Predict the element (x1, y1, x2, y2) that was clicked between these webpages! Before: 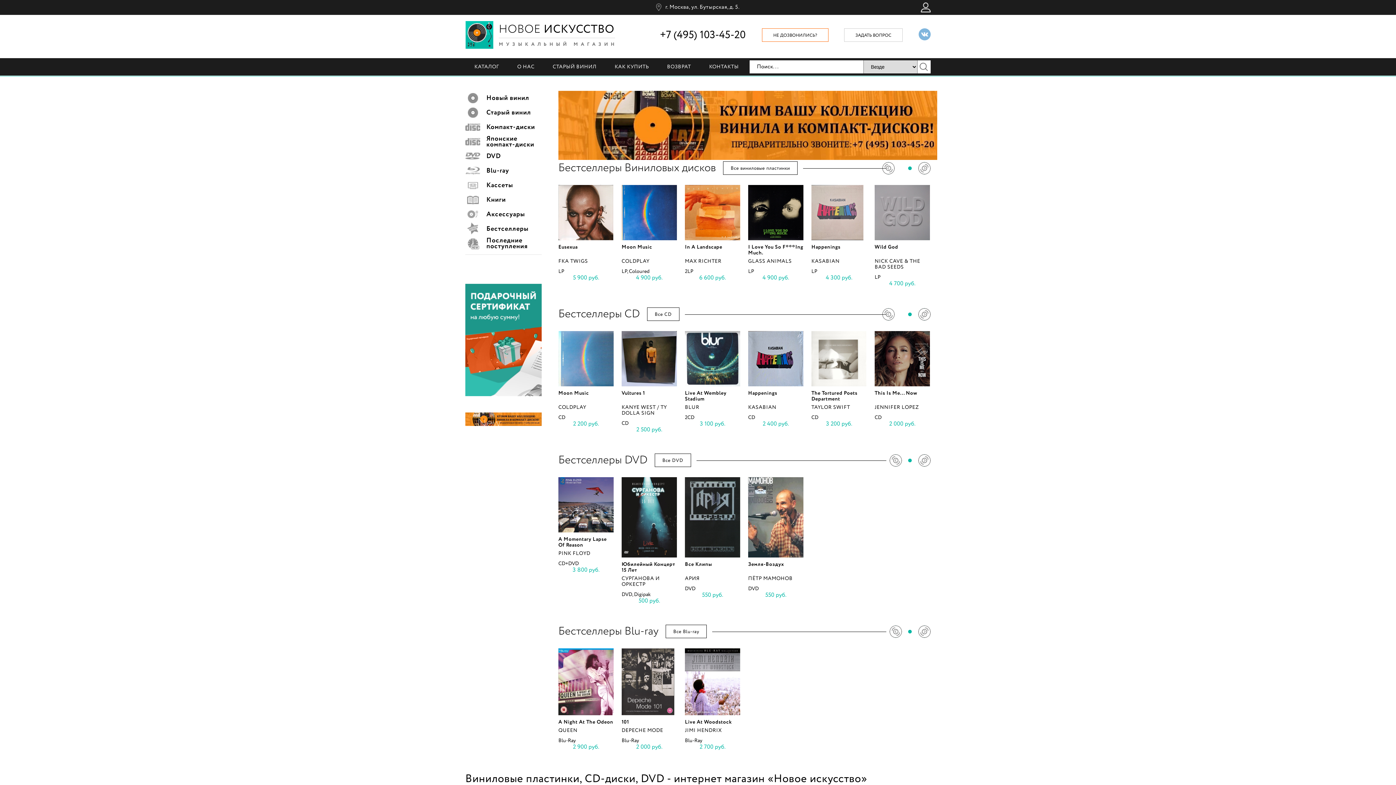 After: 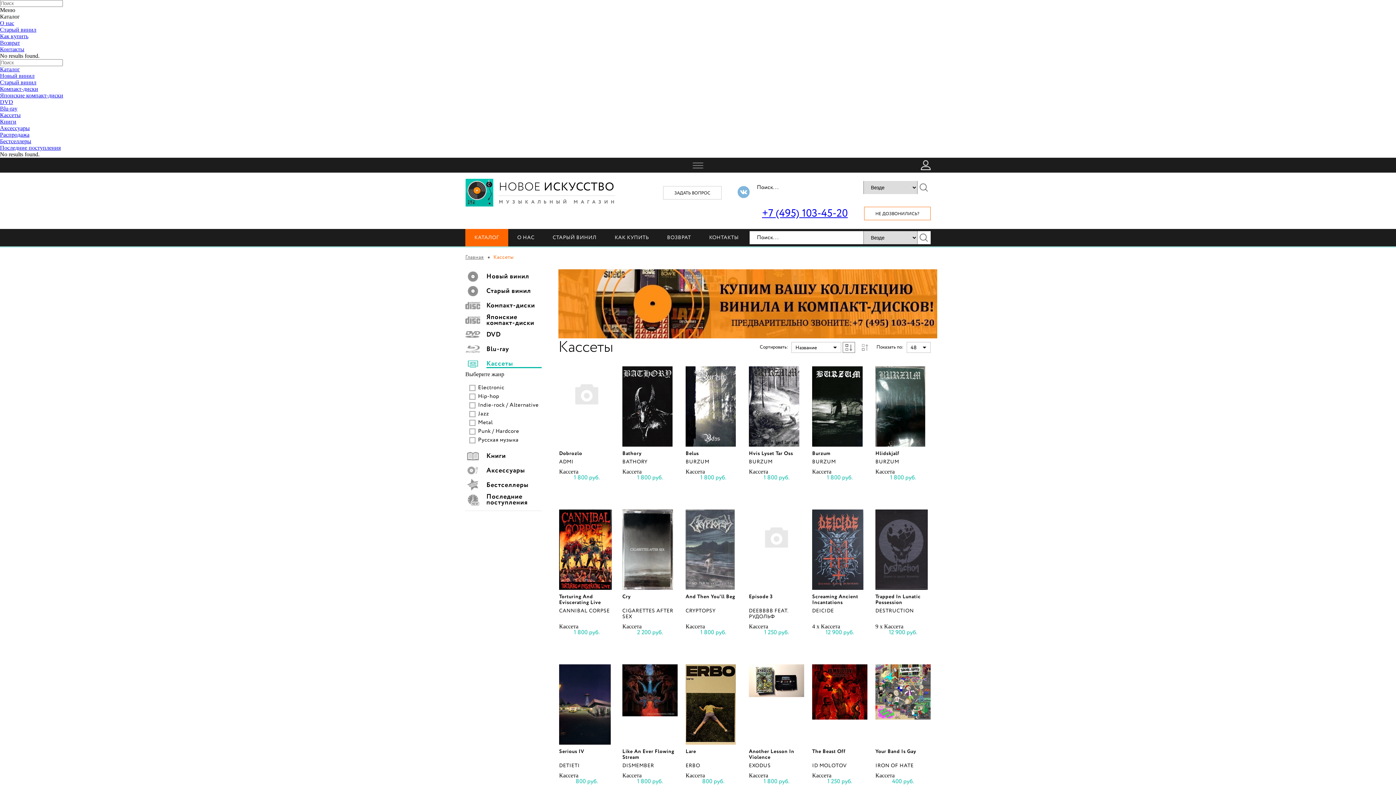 Action: label: Кассеты bbox: (465, 178, 541, 192)